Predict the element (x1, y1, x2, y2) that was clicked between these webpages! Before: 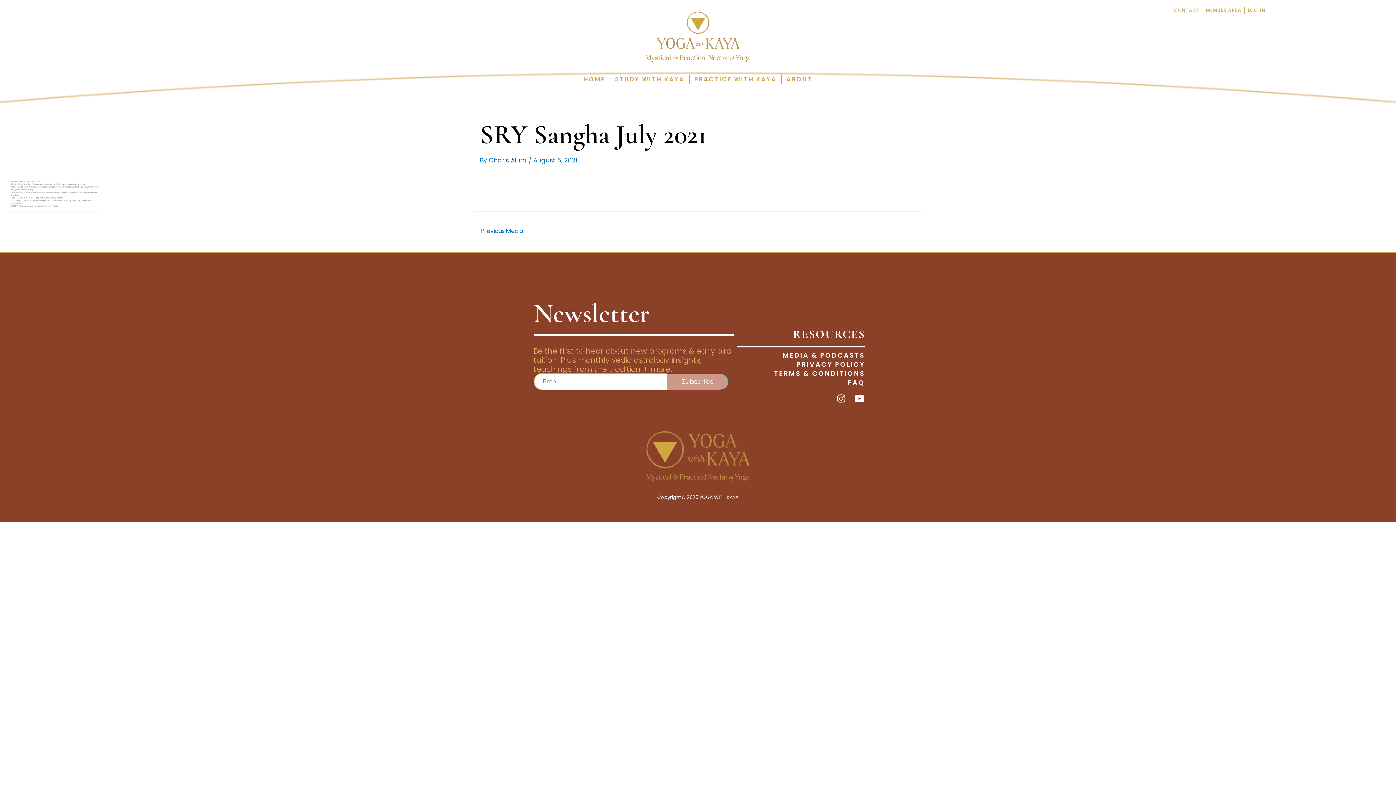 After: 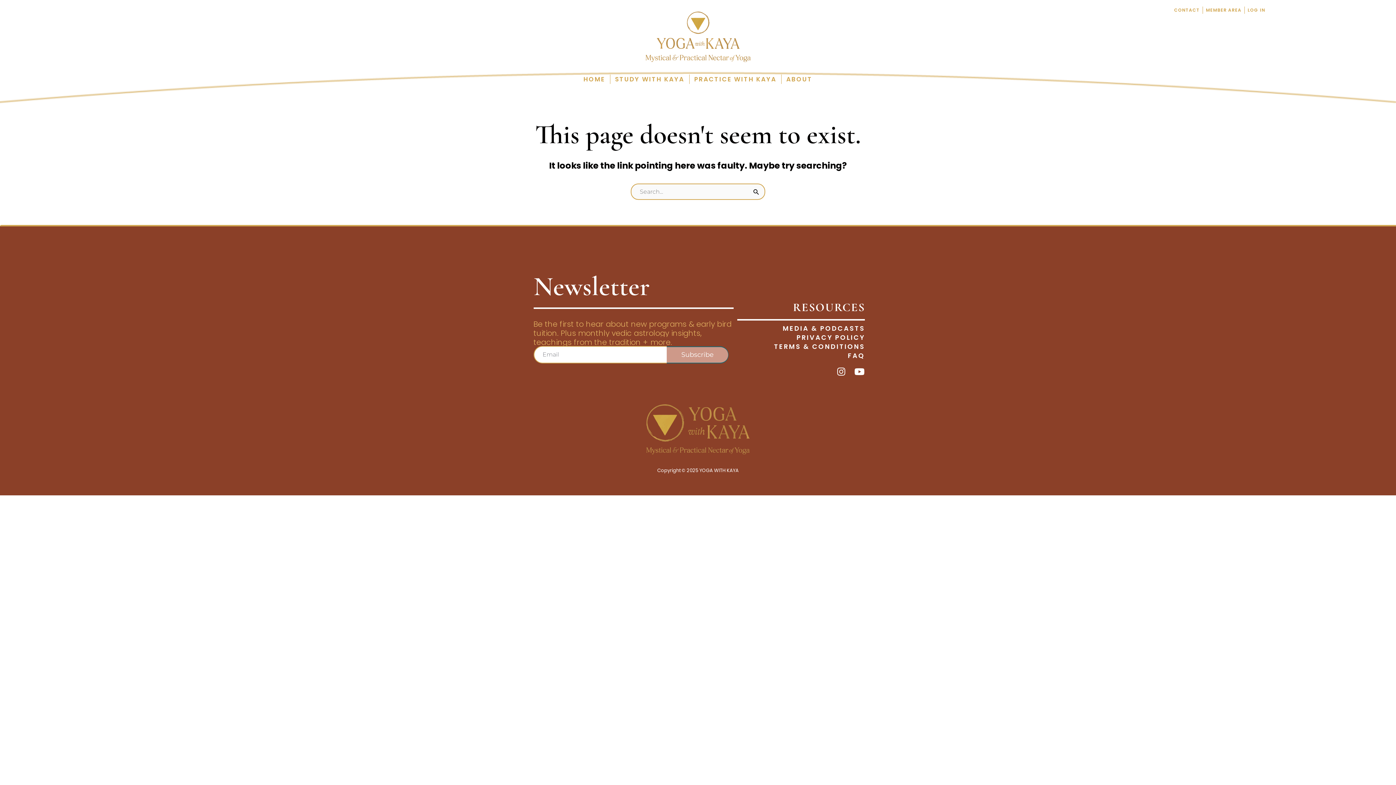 Action: label: TERMS & CONDITIONS bbox: (747, 369, 865, 378)